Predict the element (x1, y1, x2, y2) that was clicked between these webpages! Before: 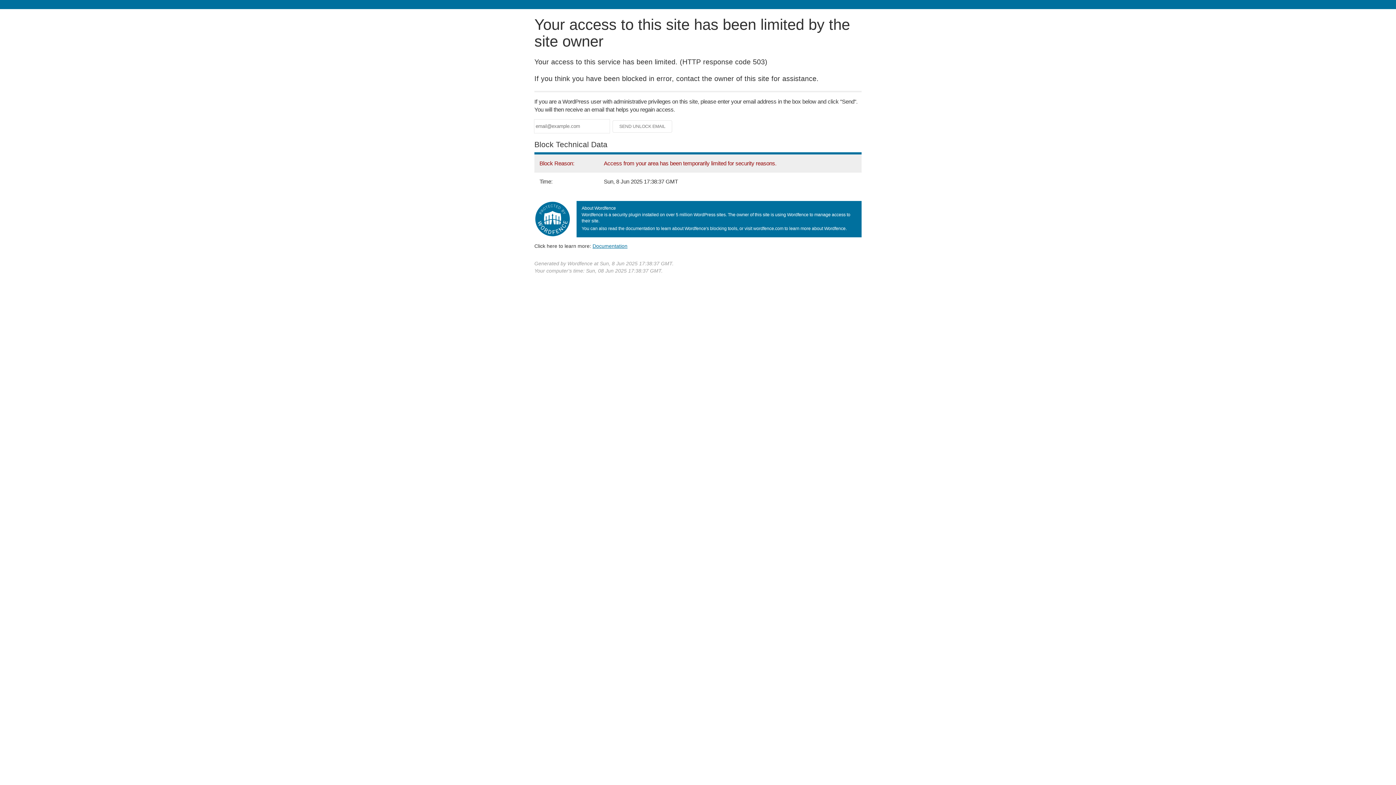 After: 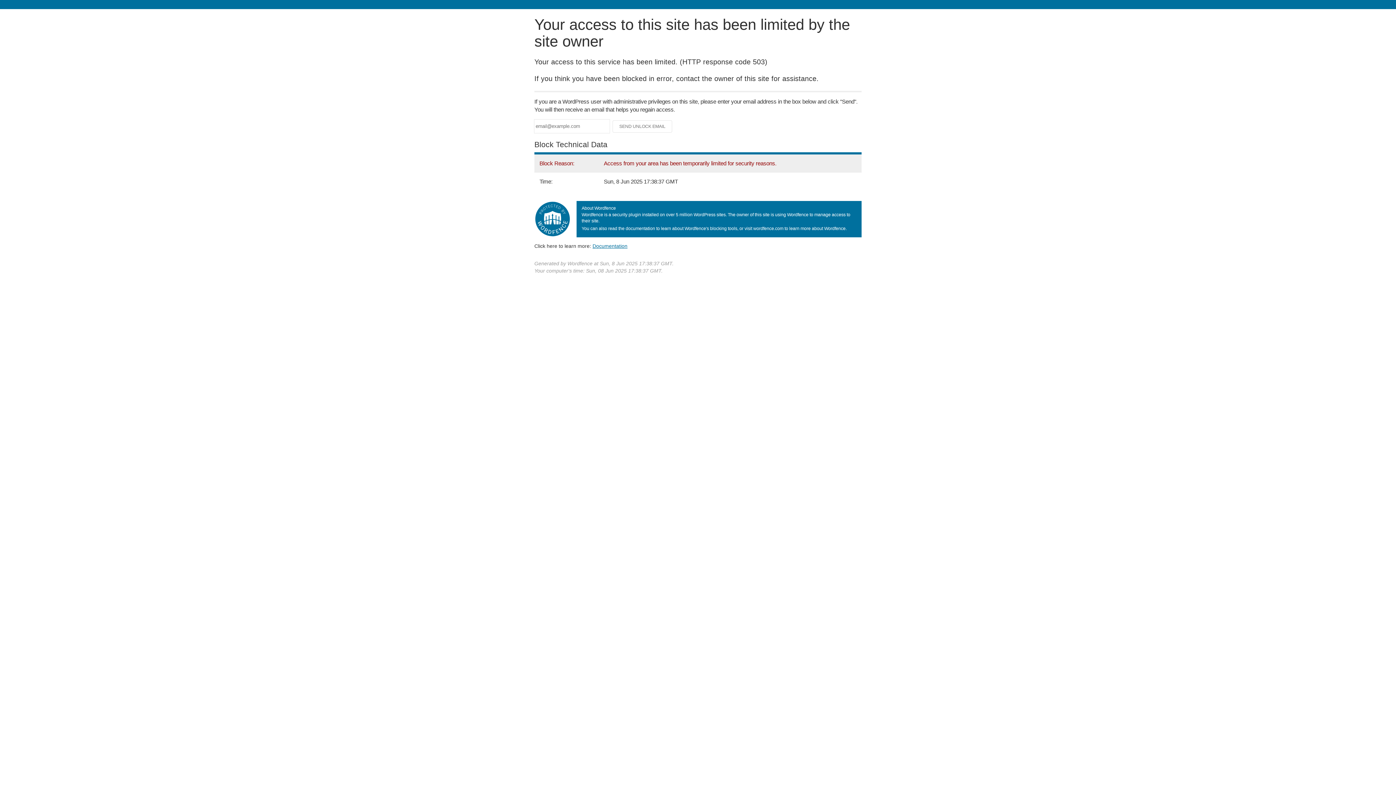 Action: bbox: (592, 243, 627, 248) label: Documentation